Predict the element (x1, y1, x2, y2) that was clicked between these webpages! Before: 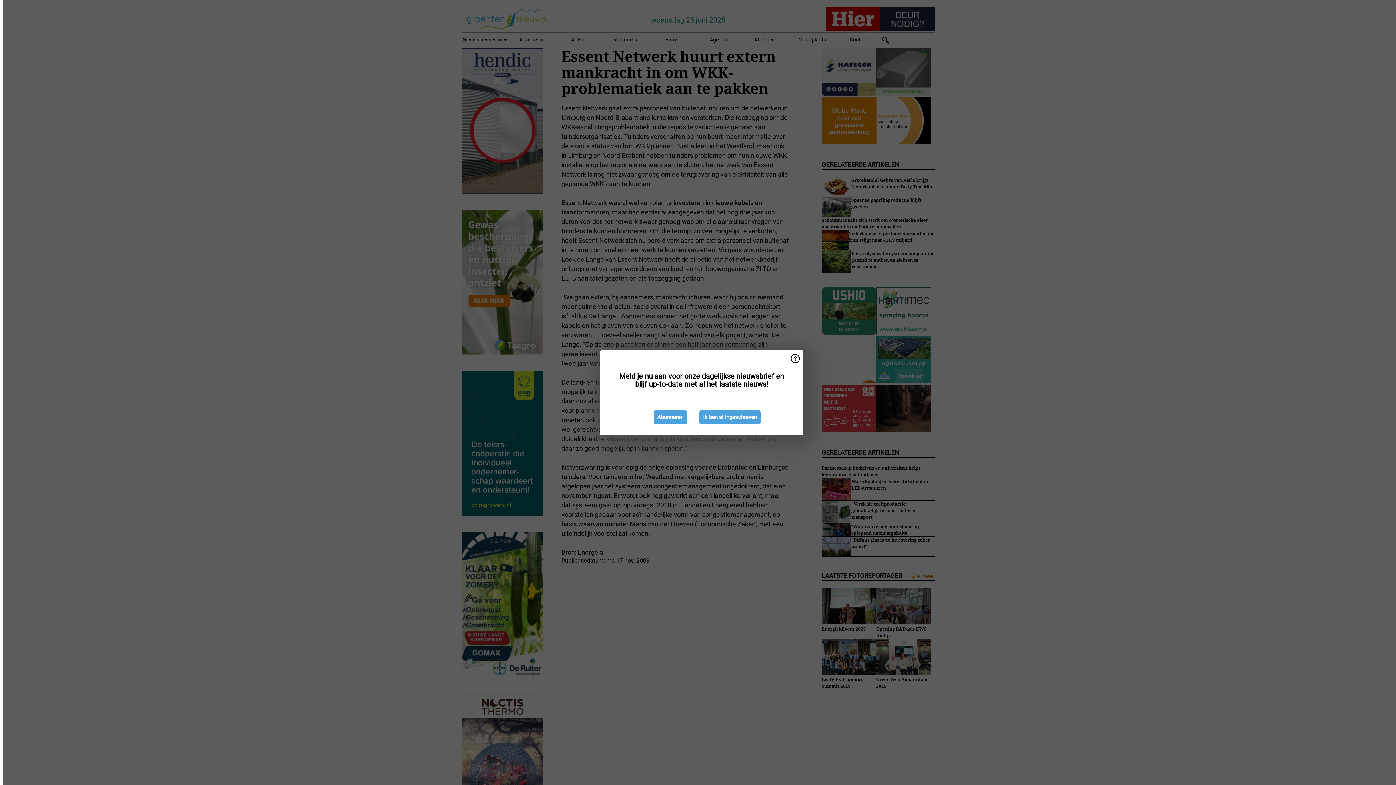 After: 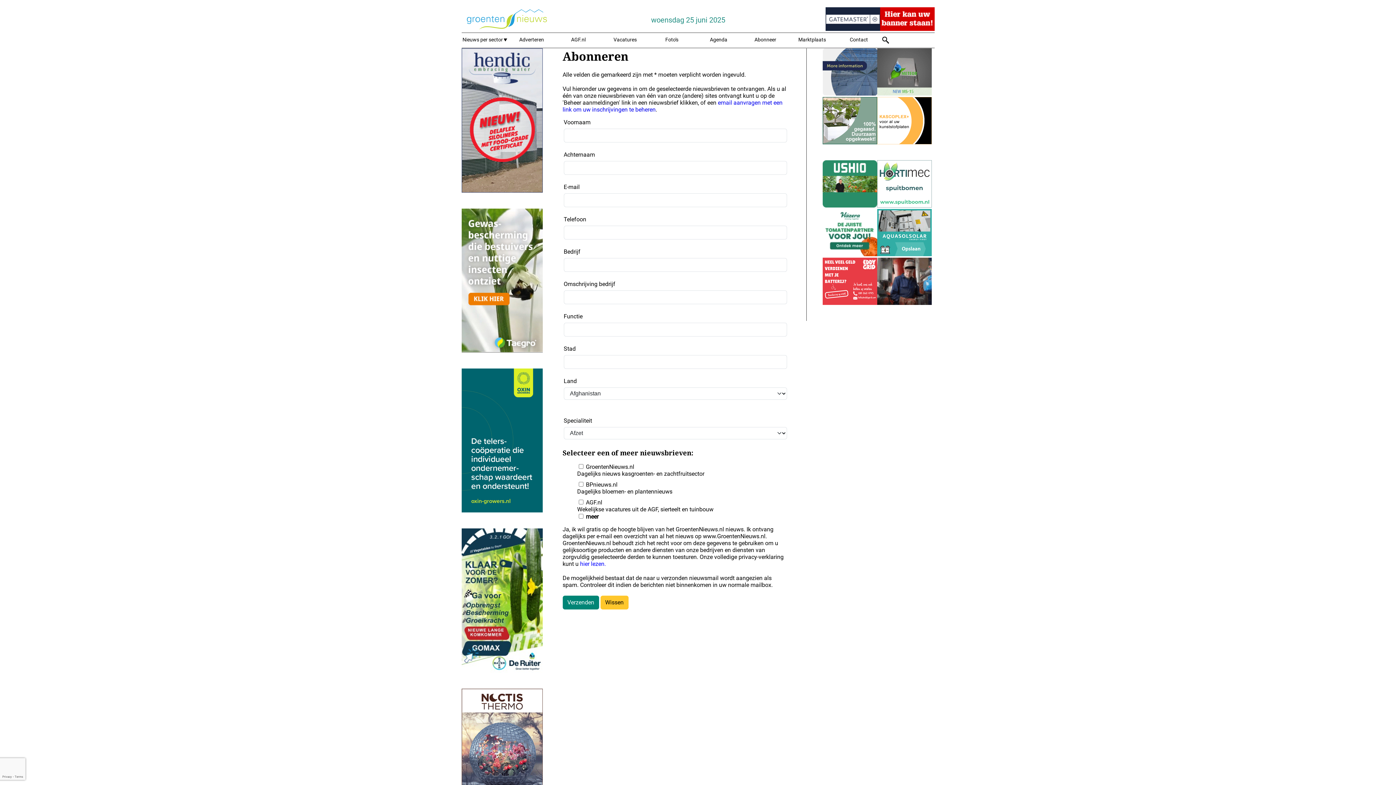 Action: bbox: (653, 410, 687, 424) label: Abonneren